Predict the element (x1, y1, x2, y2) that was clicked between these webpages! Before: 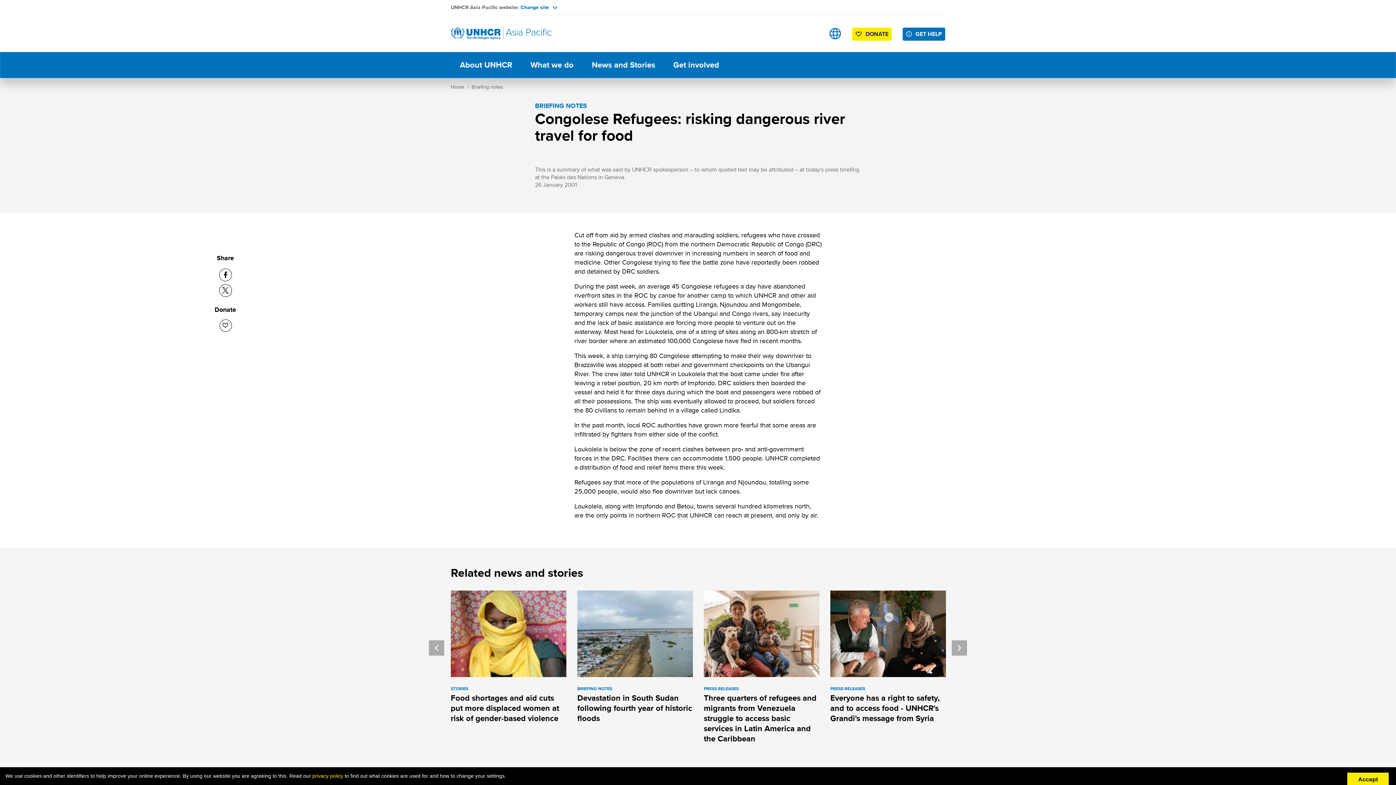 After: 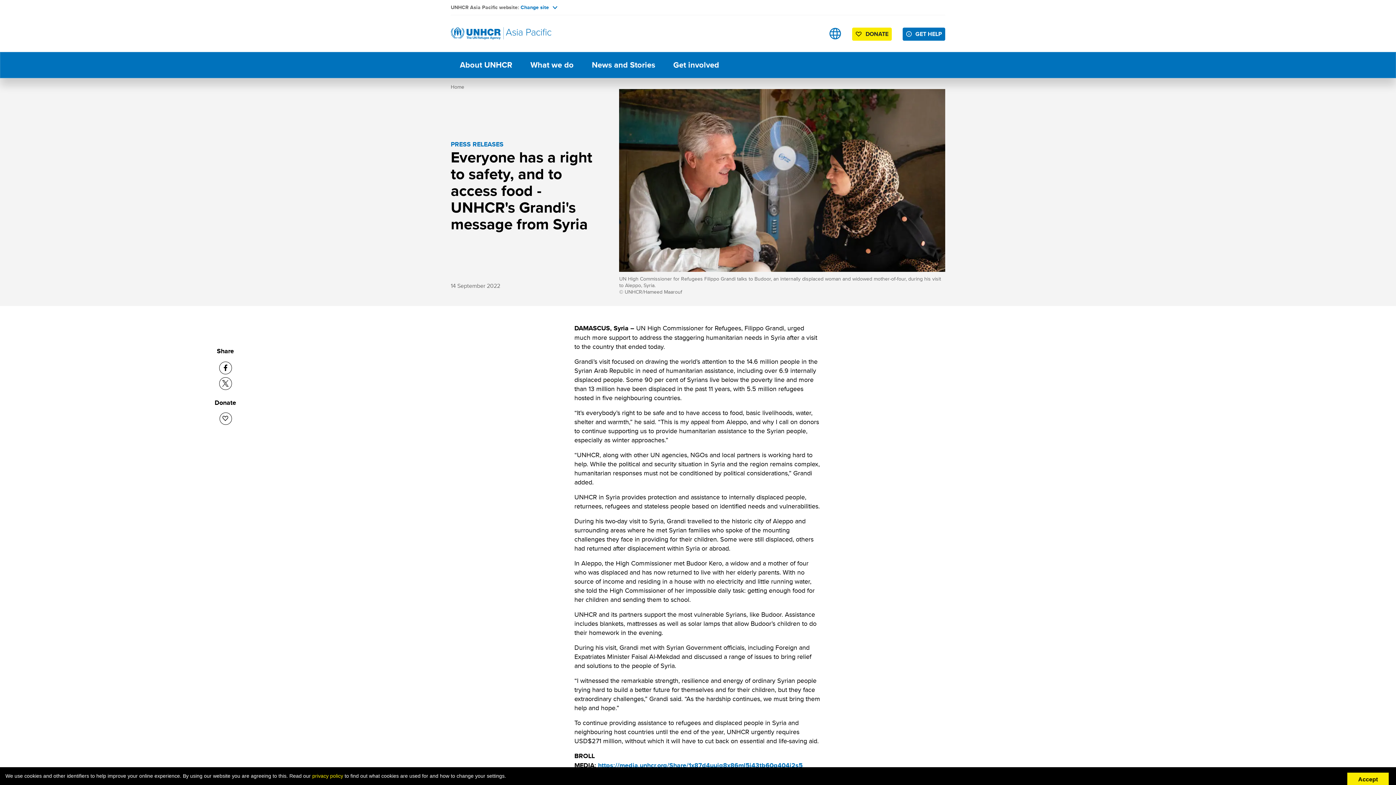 Action: bbox: (830, 692, 940, 724) label: Everyone has a right to safety, and to access food - UNHCR's Grandi's message from Syria